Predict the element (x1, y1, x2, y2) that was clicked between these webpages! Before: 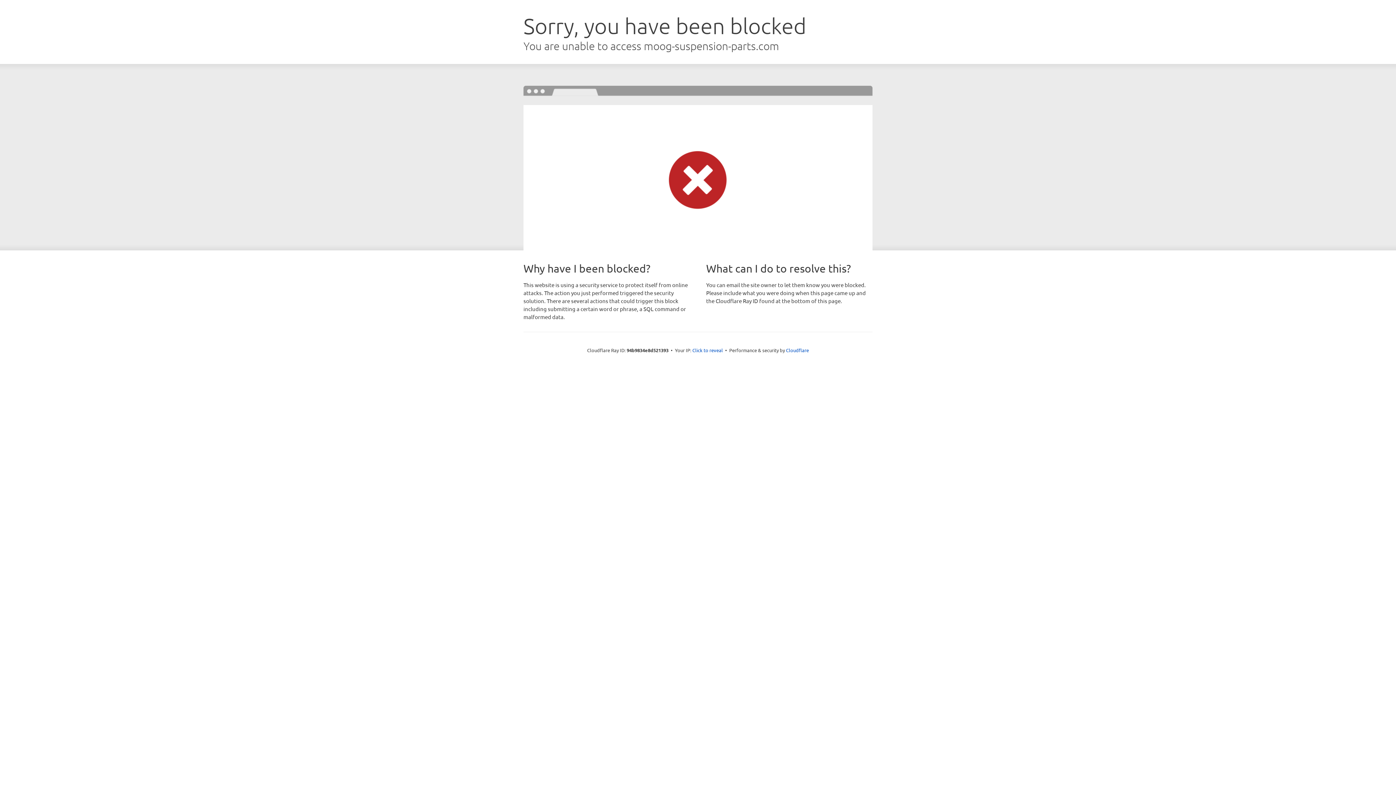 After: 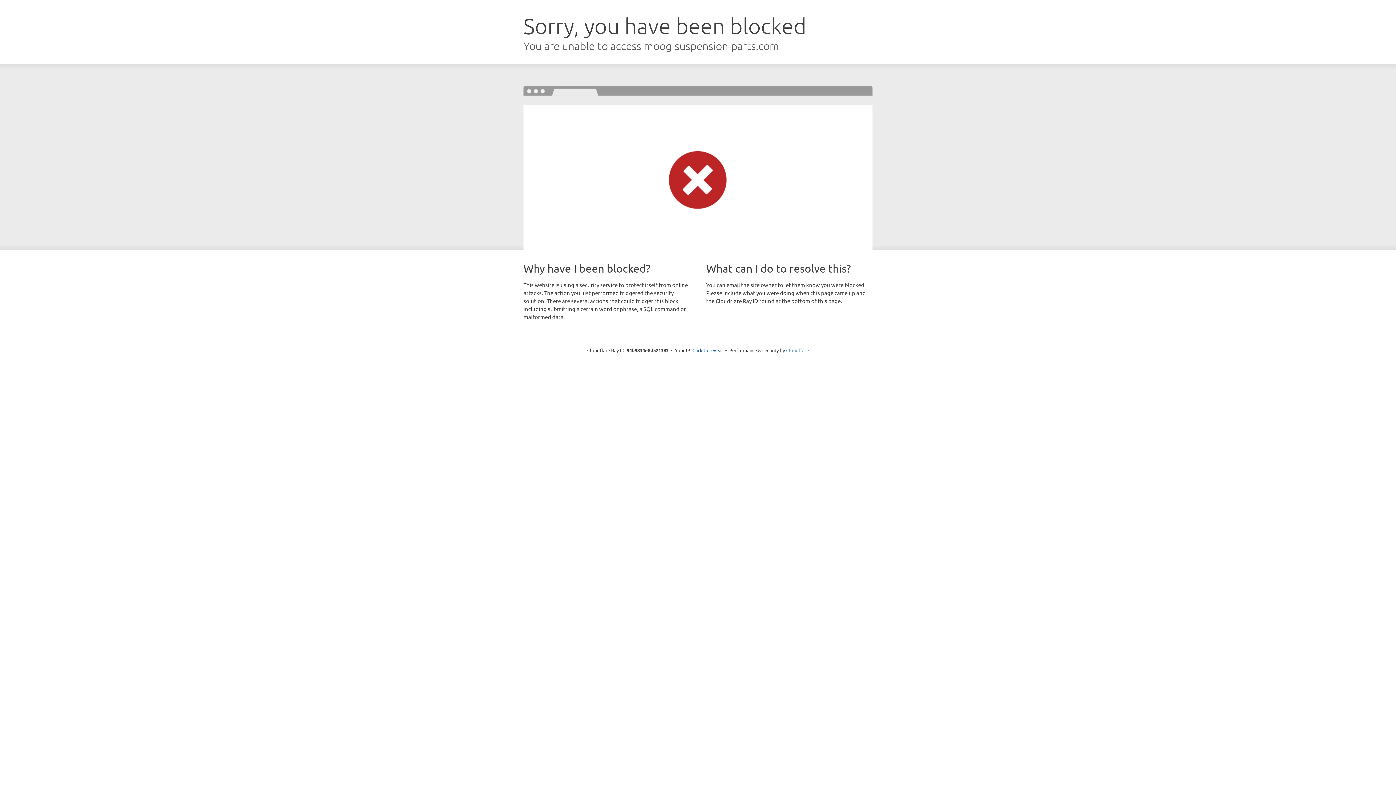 Action: label: Cloudflare bbox: (786, 347, 809, 353)